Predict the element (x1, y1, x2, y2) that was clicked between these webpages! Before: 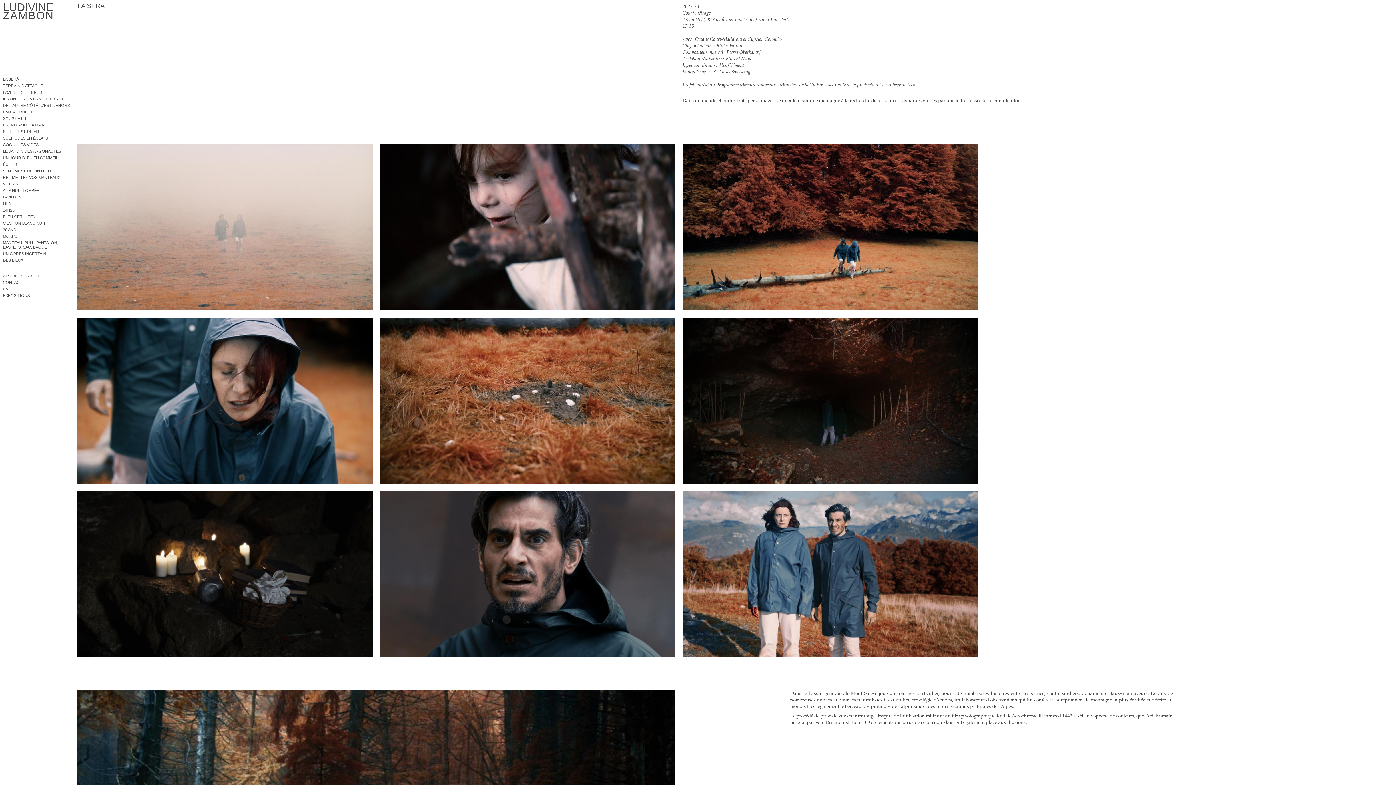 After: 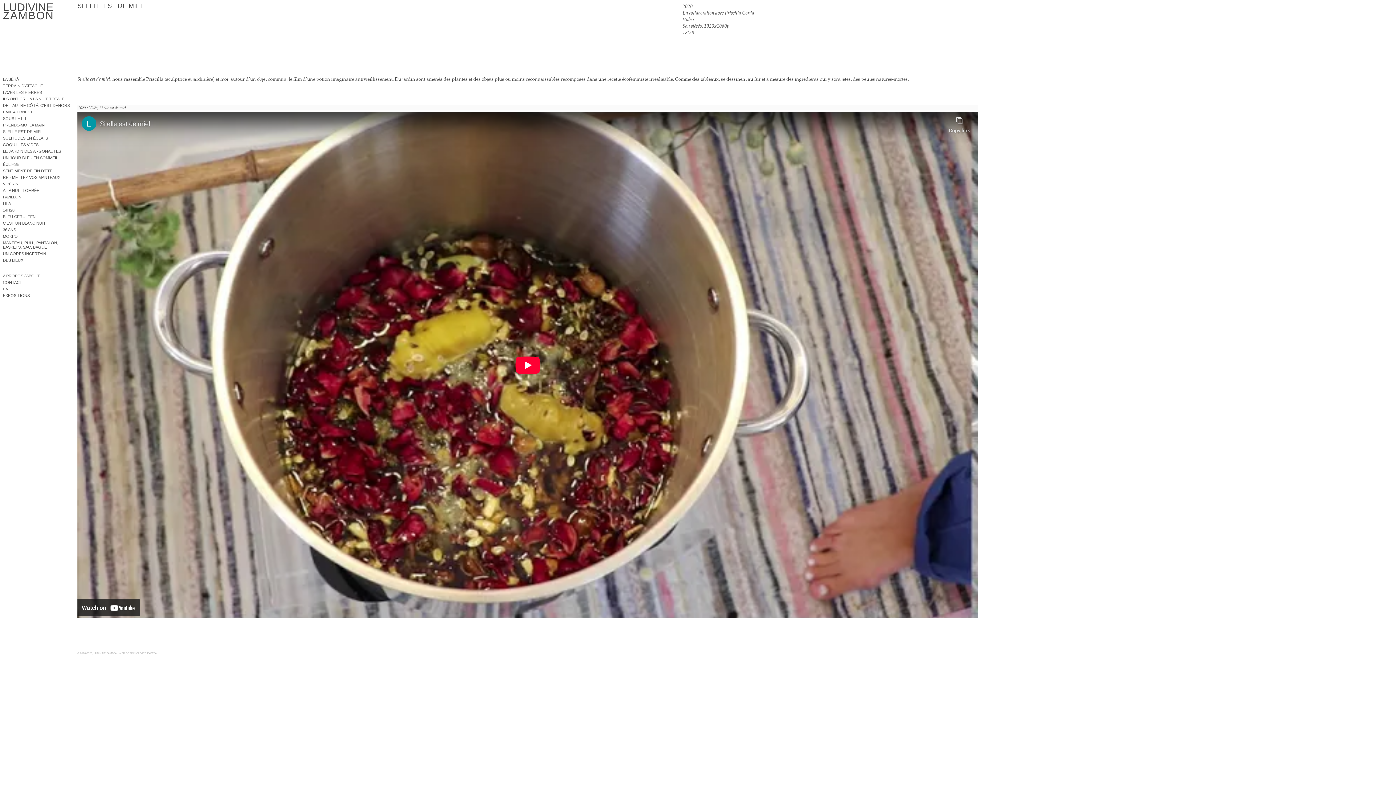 Action: label: SI ELLE EST DE MIEL bbox: (2, 128, 73, 134)